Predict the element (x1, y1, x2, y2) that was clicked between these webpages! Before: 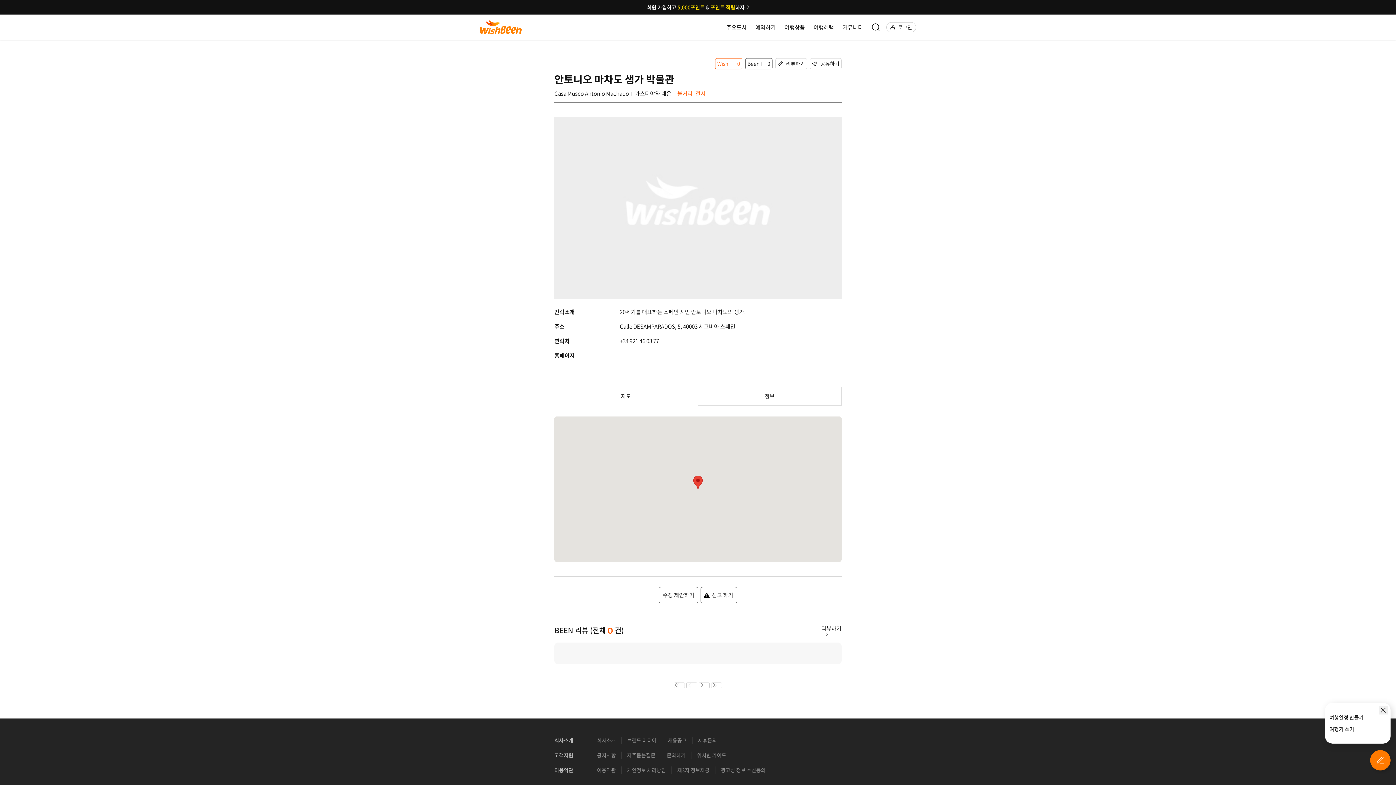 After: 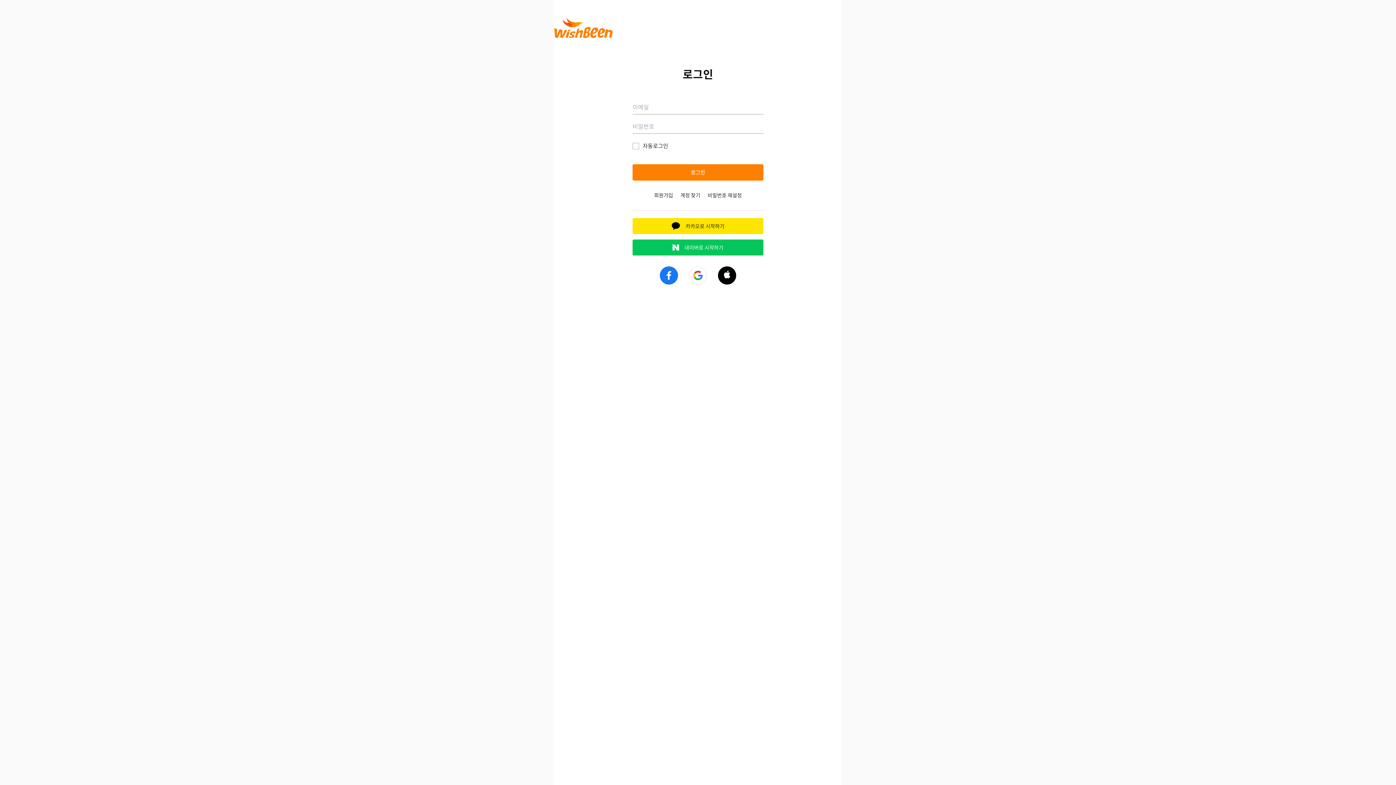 Action: bbox: (886, 22, 916, 32) label:  로그인